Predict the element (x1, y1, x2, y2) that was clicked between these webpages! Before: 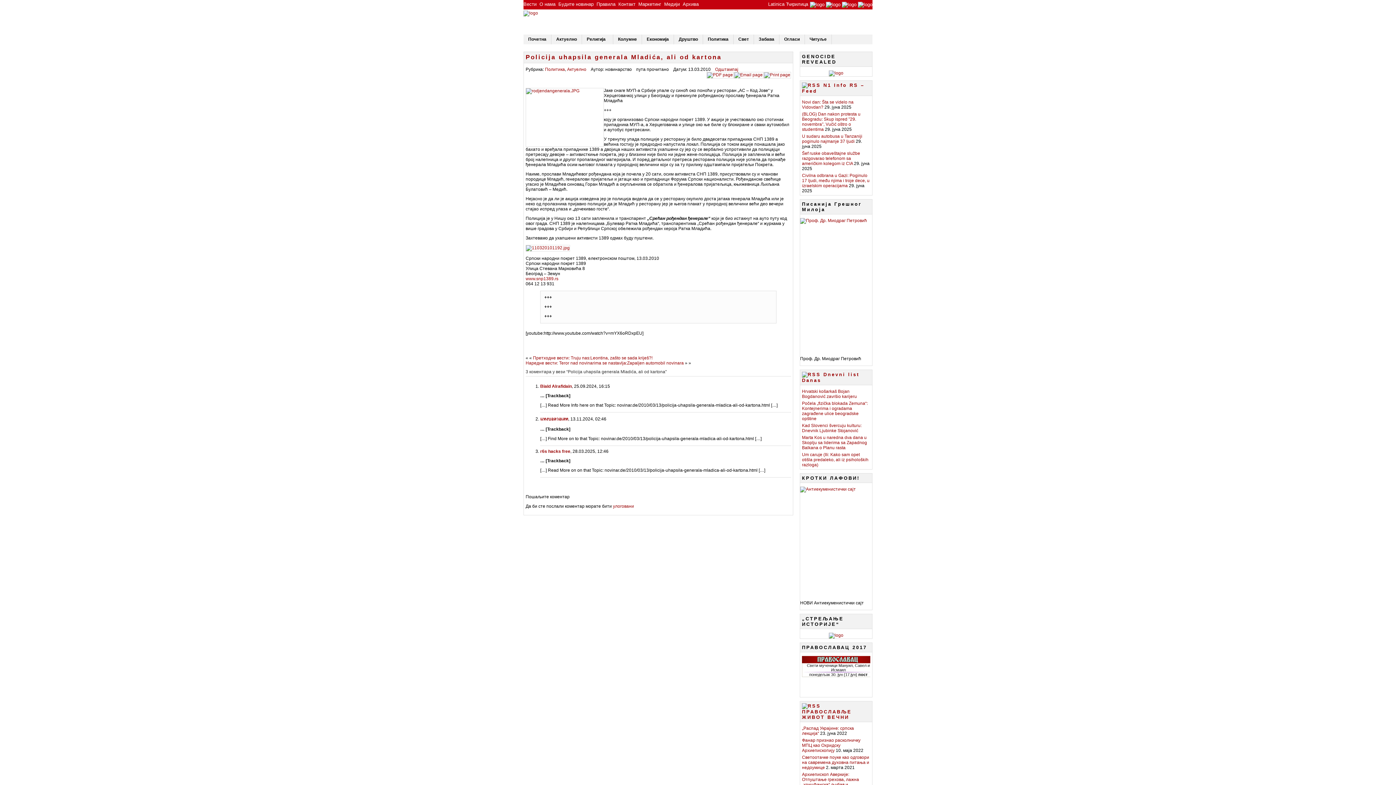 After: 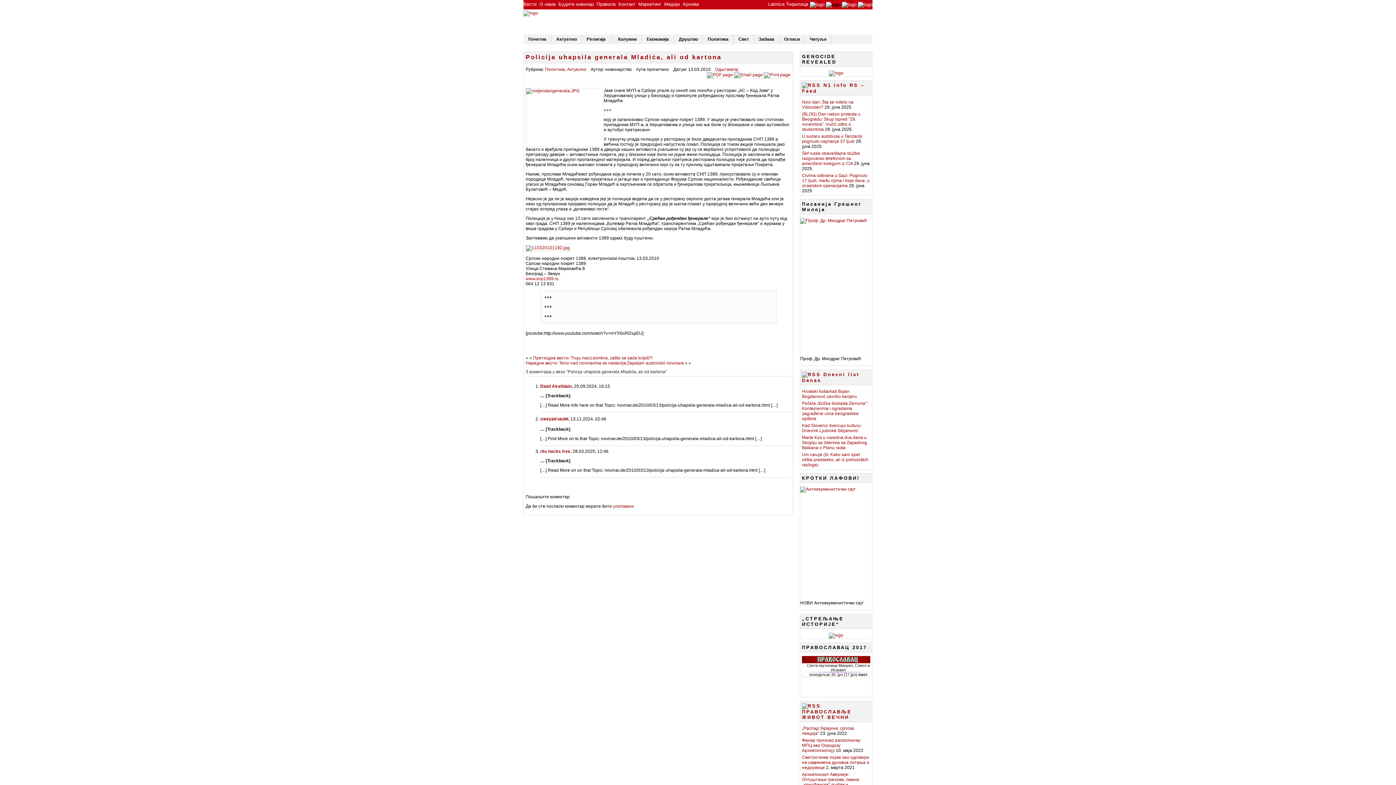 Action: bbox: (826, 1, 840, 7)